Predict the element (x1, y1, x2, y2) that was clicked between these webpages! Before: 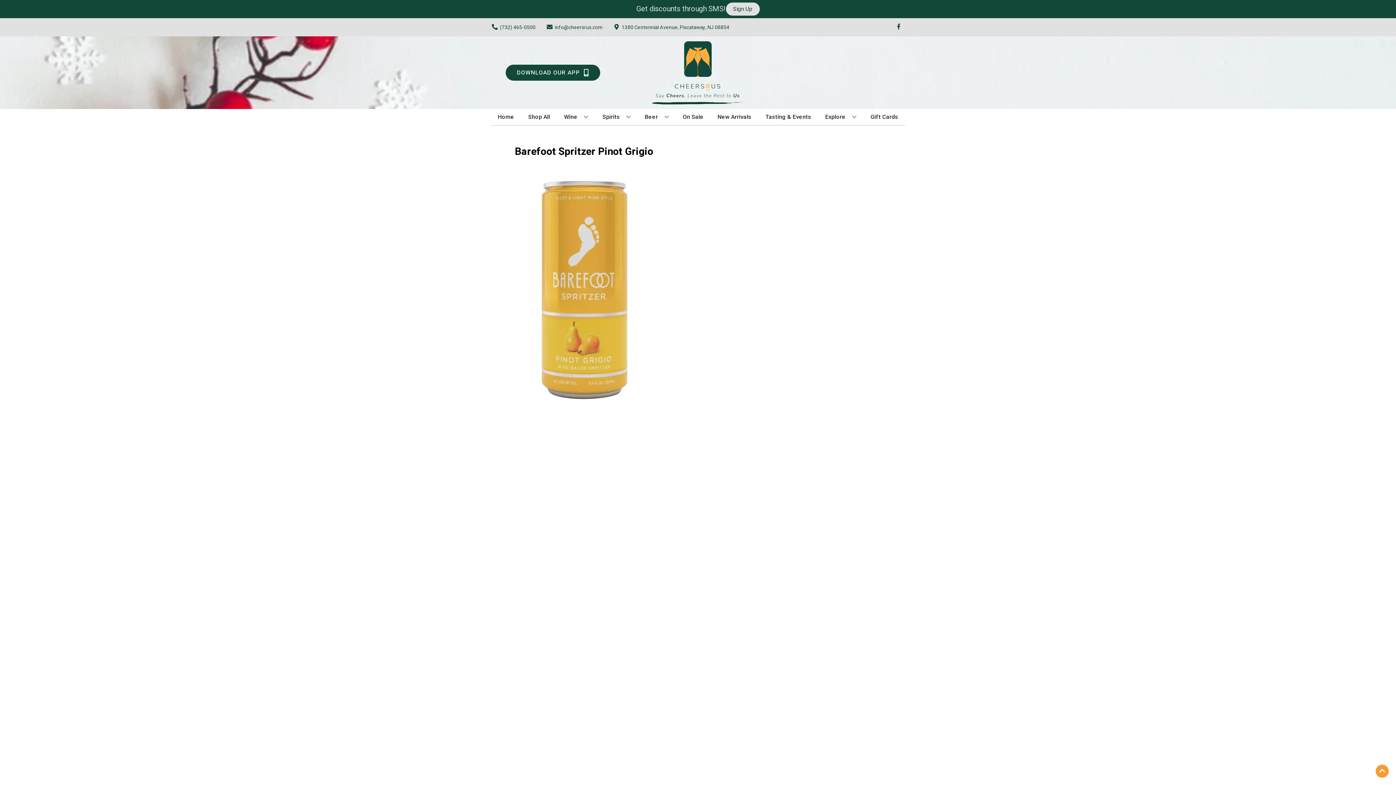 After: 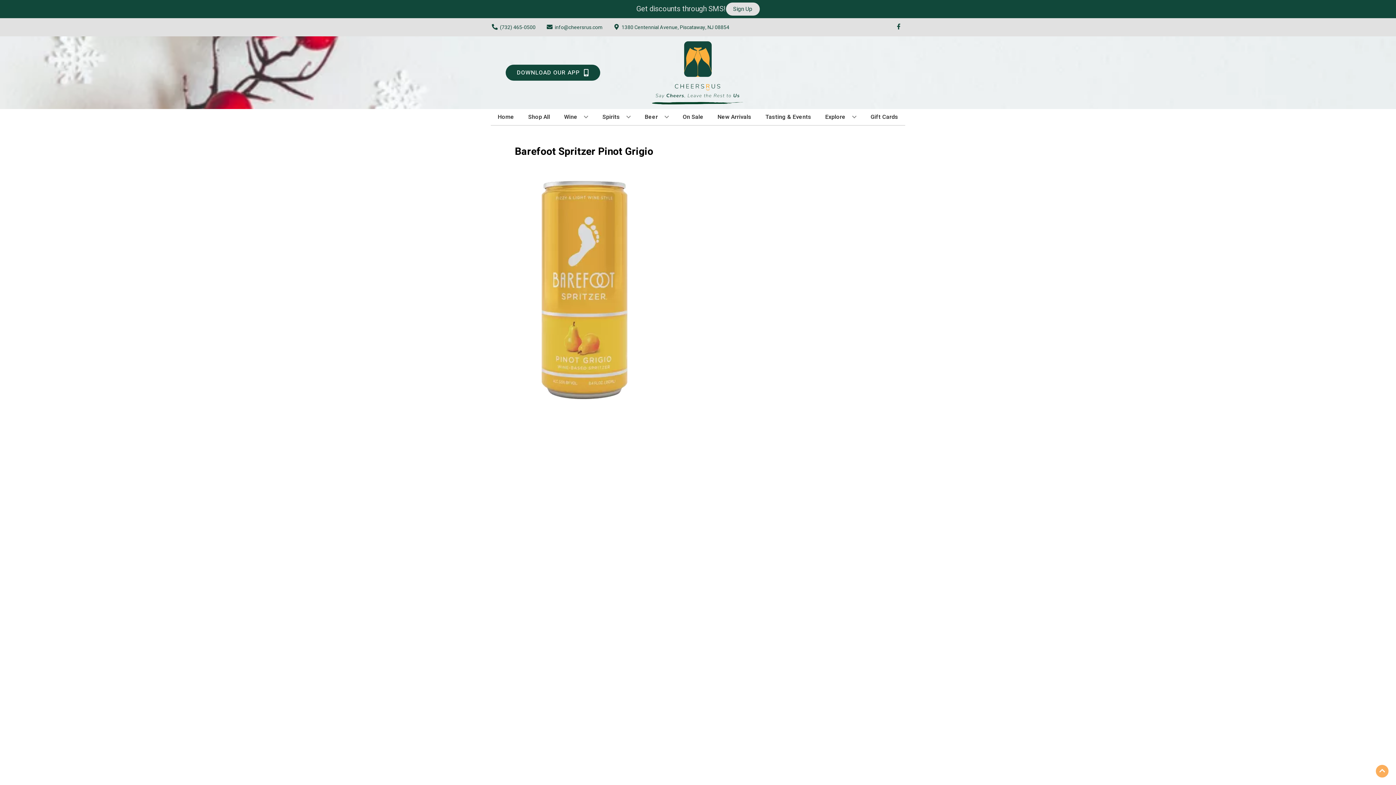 Action: label: Go to top bbox: (1376, 765, 1389, 778)